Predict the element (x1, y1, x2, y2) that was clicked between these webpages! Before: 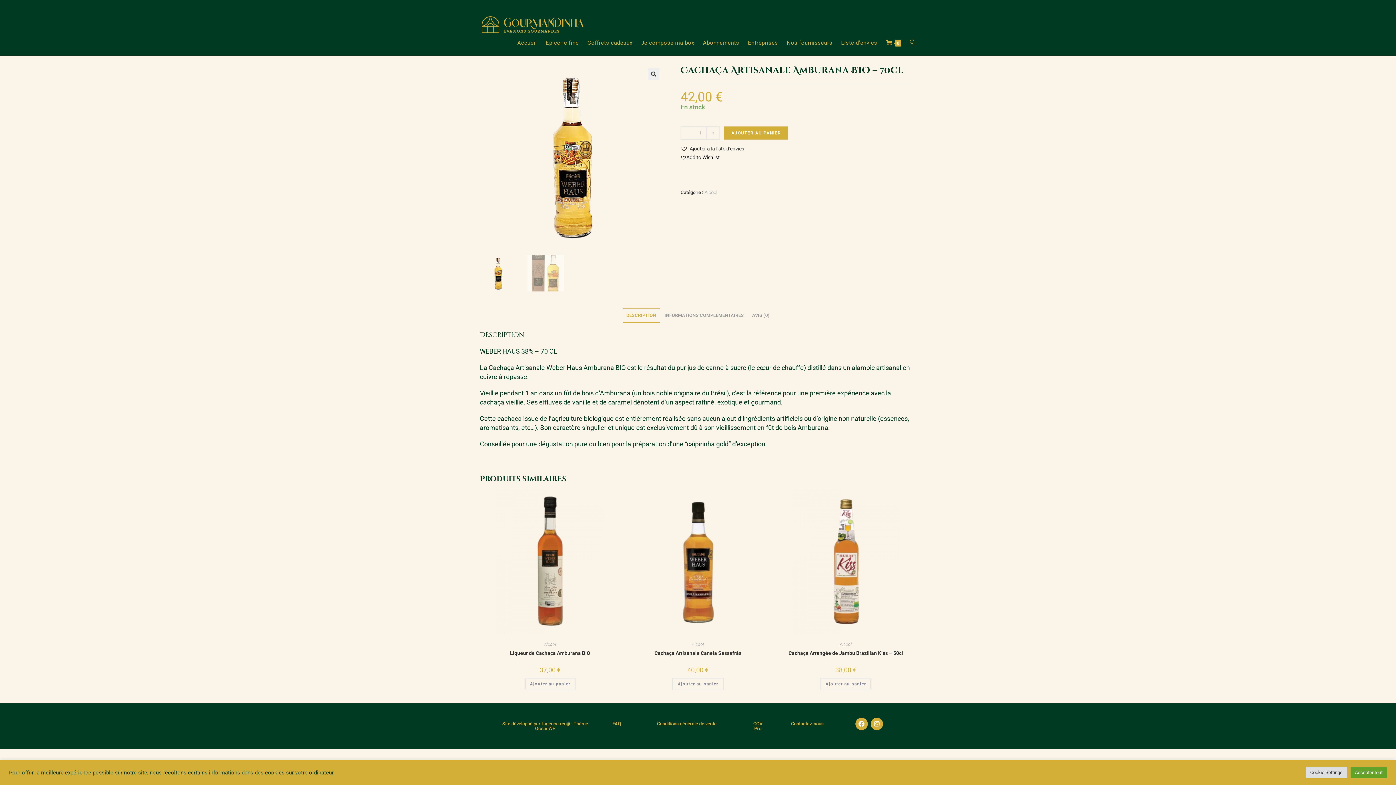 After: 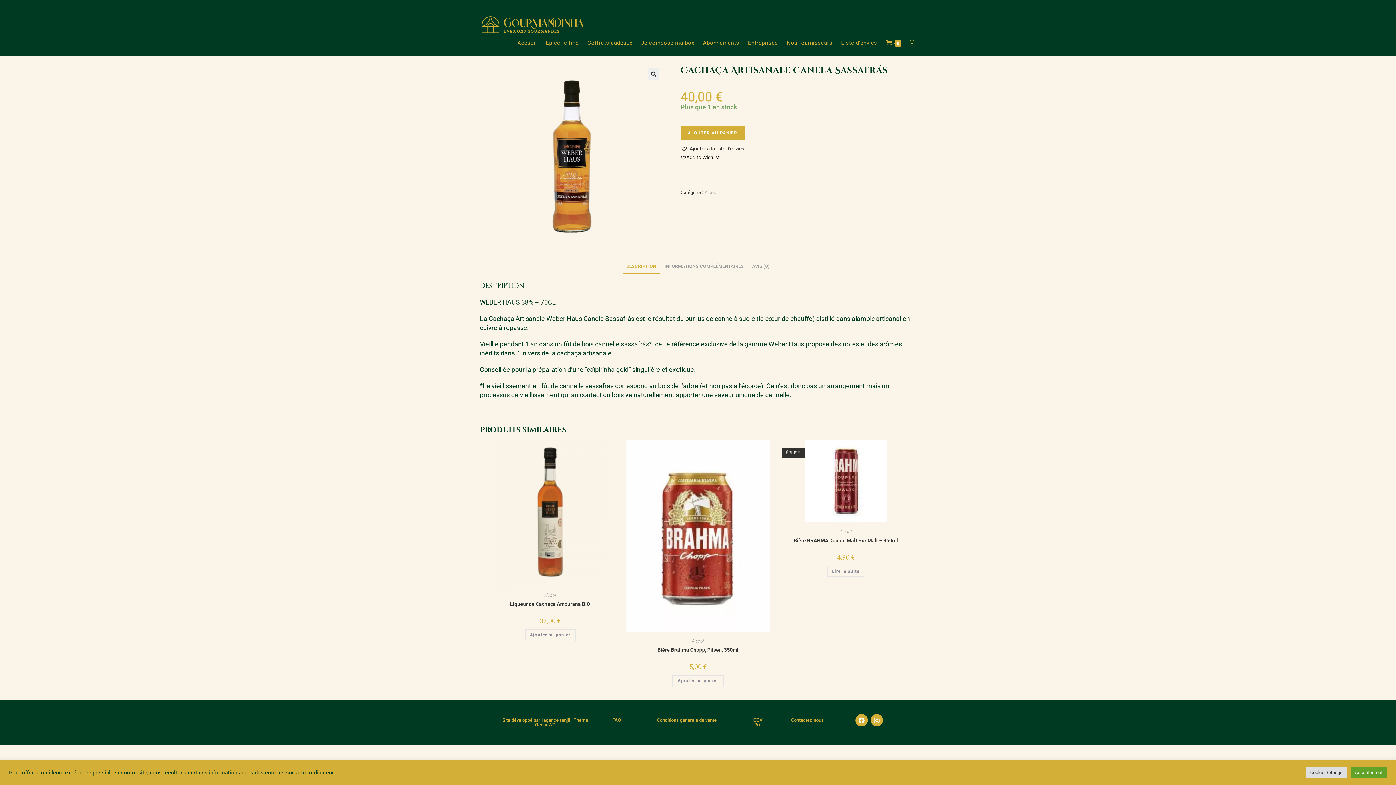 Action: label: Cachaça Artisanale Canela Sassafrás bbox: (654, 649, 741, 657)